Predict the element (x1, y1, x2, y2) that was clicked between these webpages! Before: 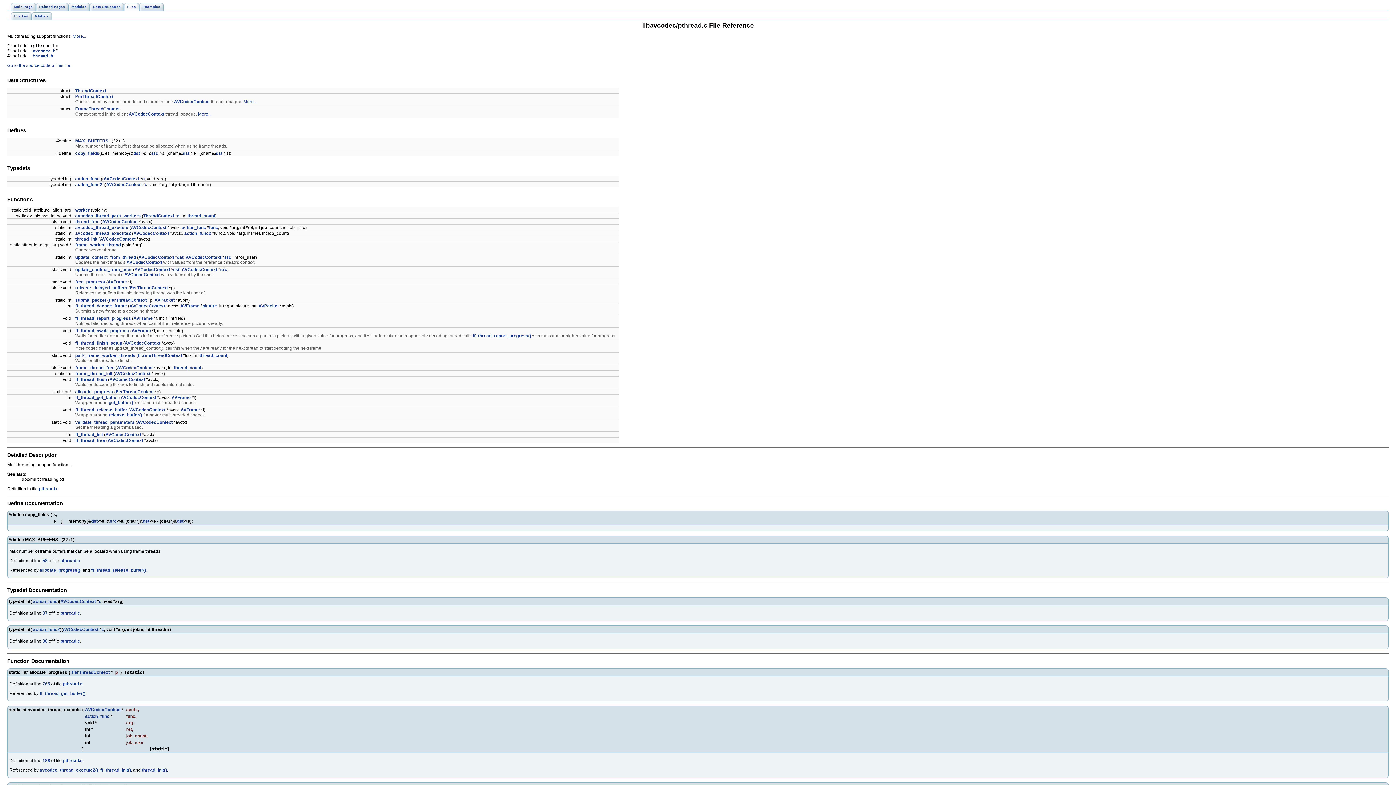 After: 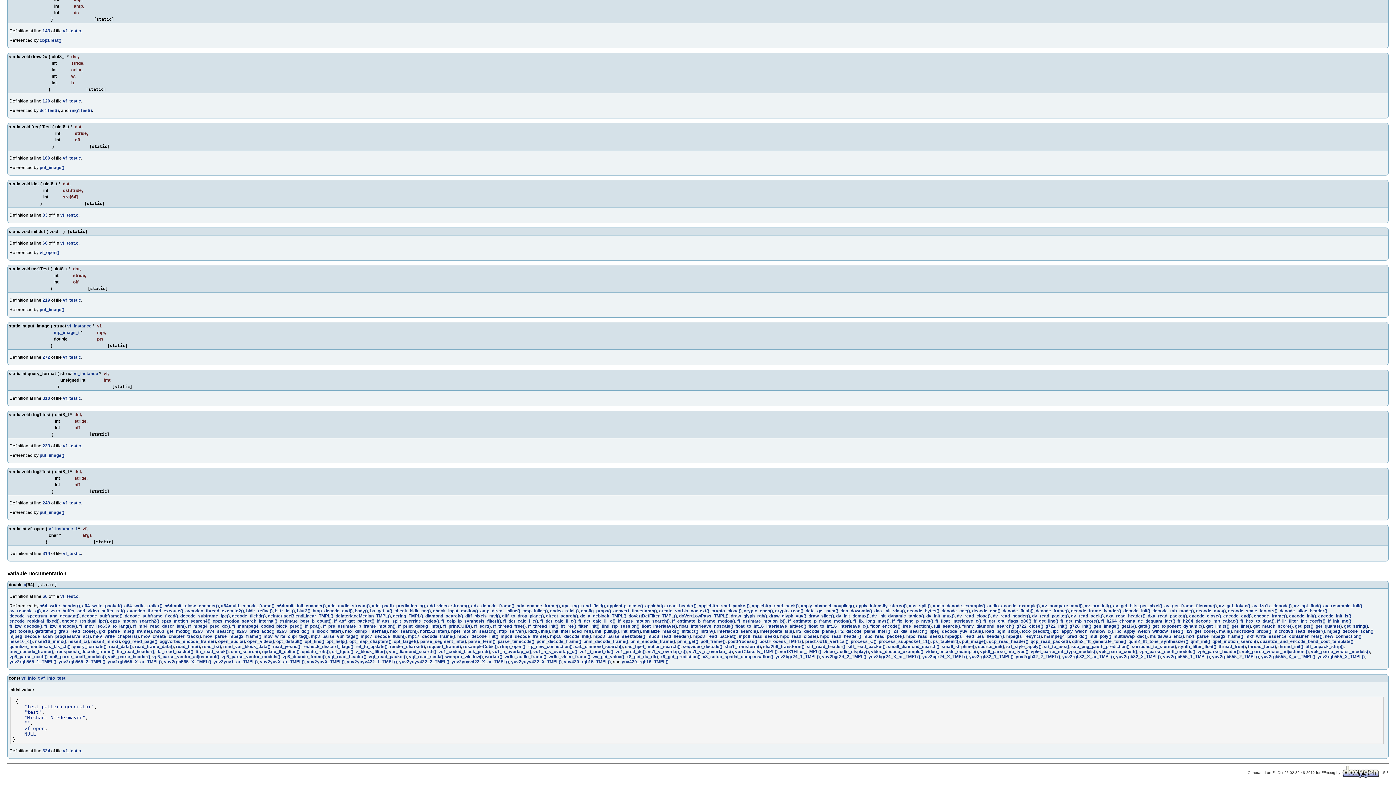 Action: label: c bbox: (177, 213, 179, 218)